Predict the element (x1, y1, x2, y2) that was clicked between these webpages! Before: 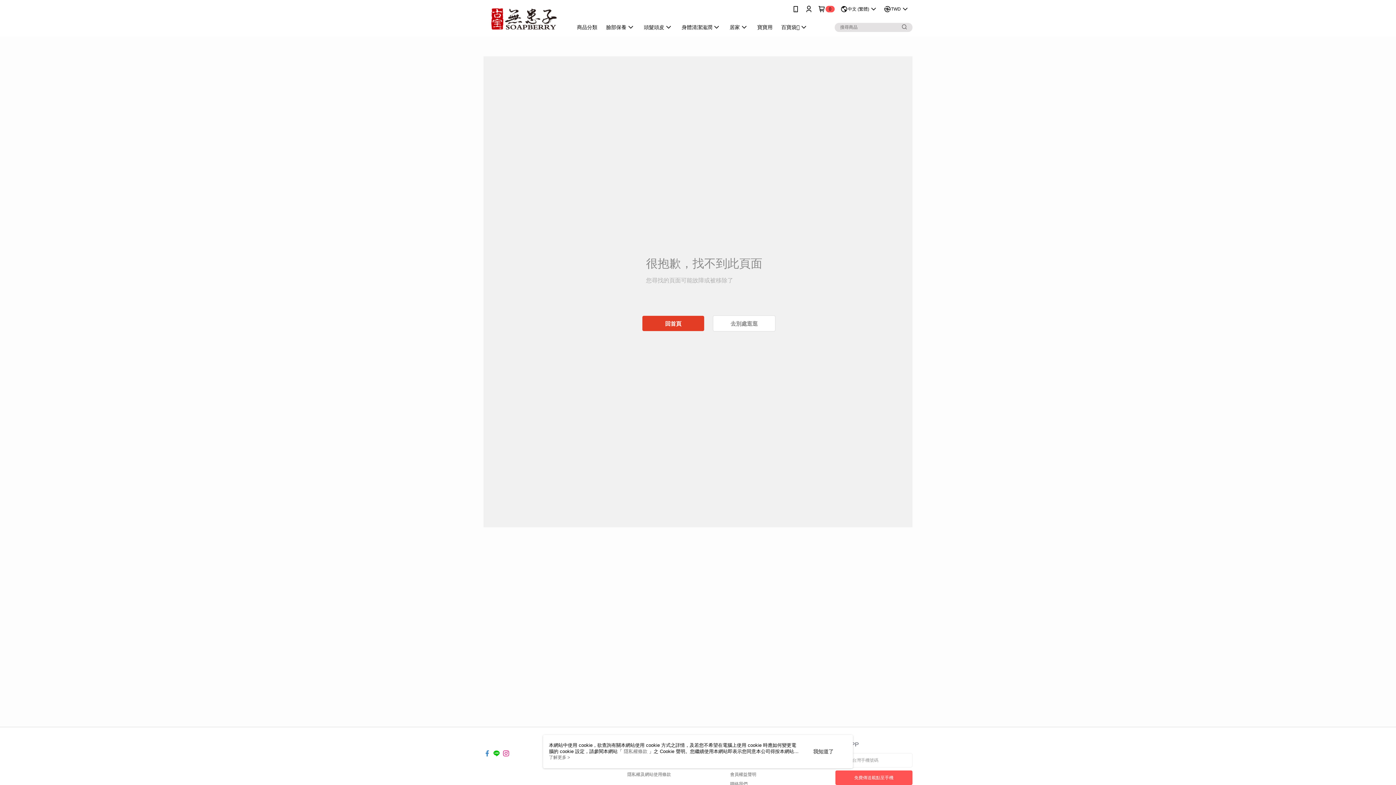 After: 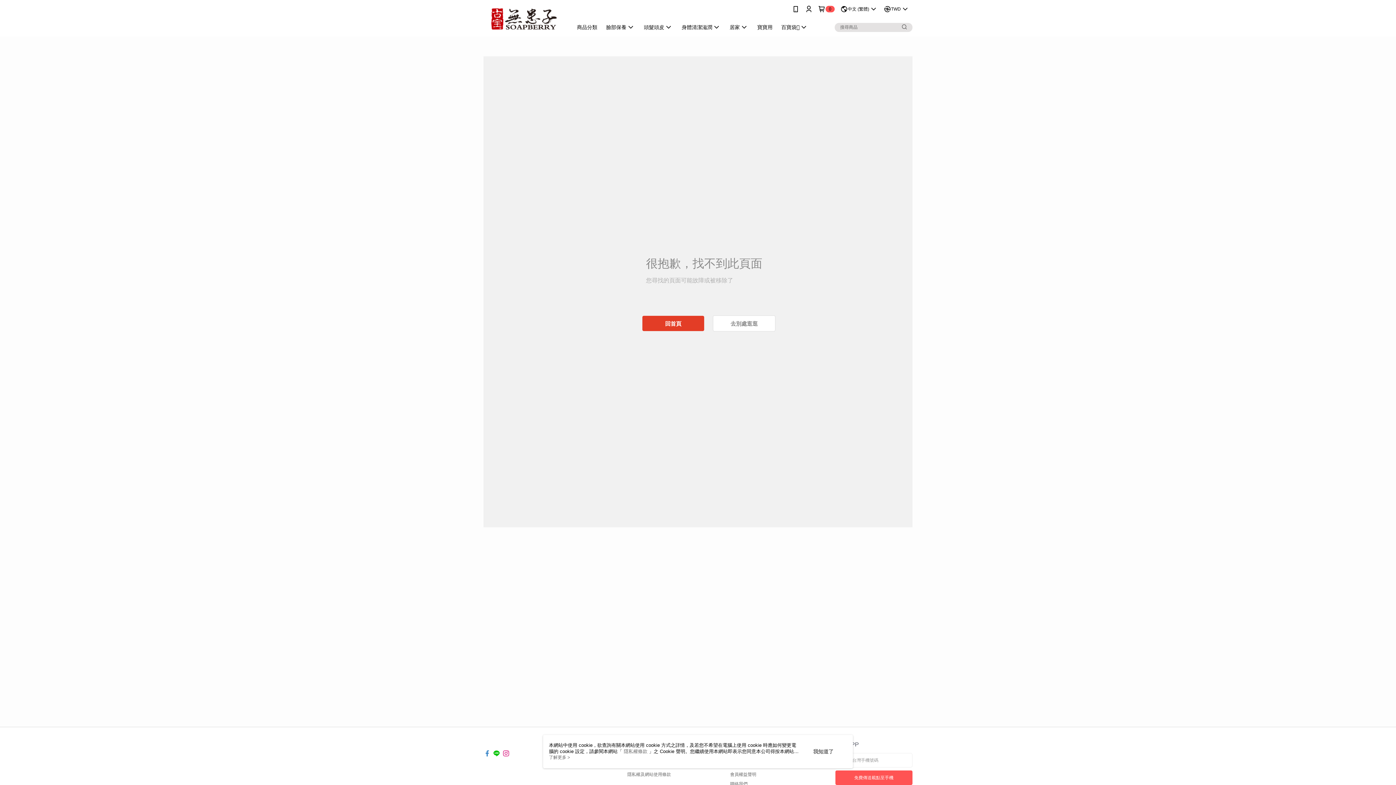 Action: bbox: (900, 22, 909, 31)